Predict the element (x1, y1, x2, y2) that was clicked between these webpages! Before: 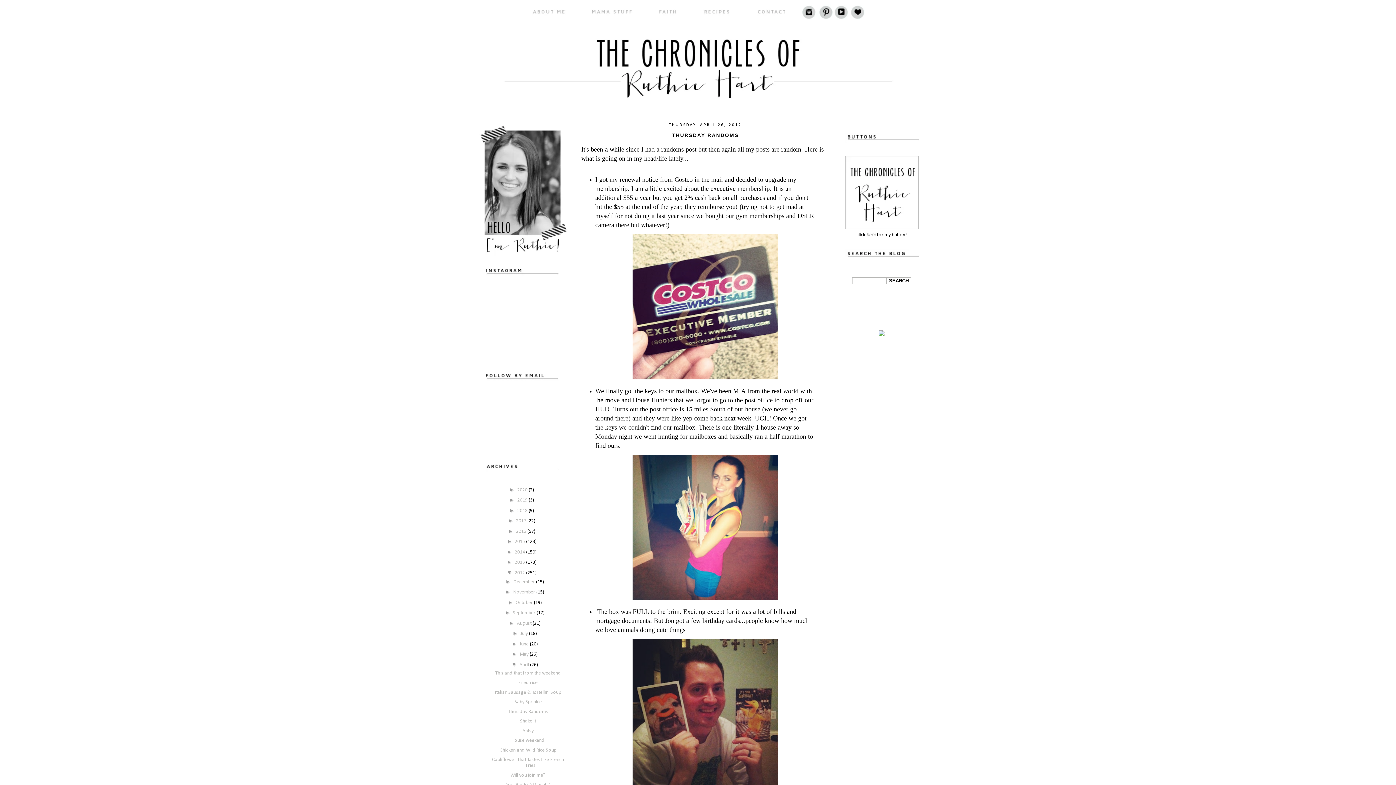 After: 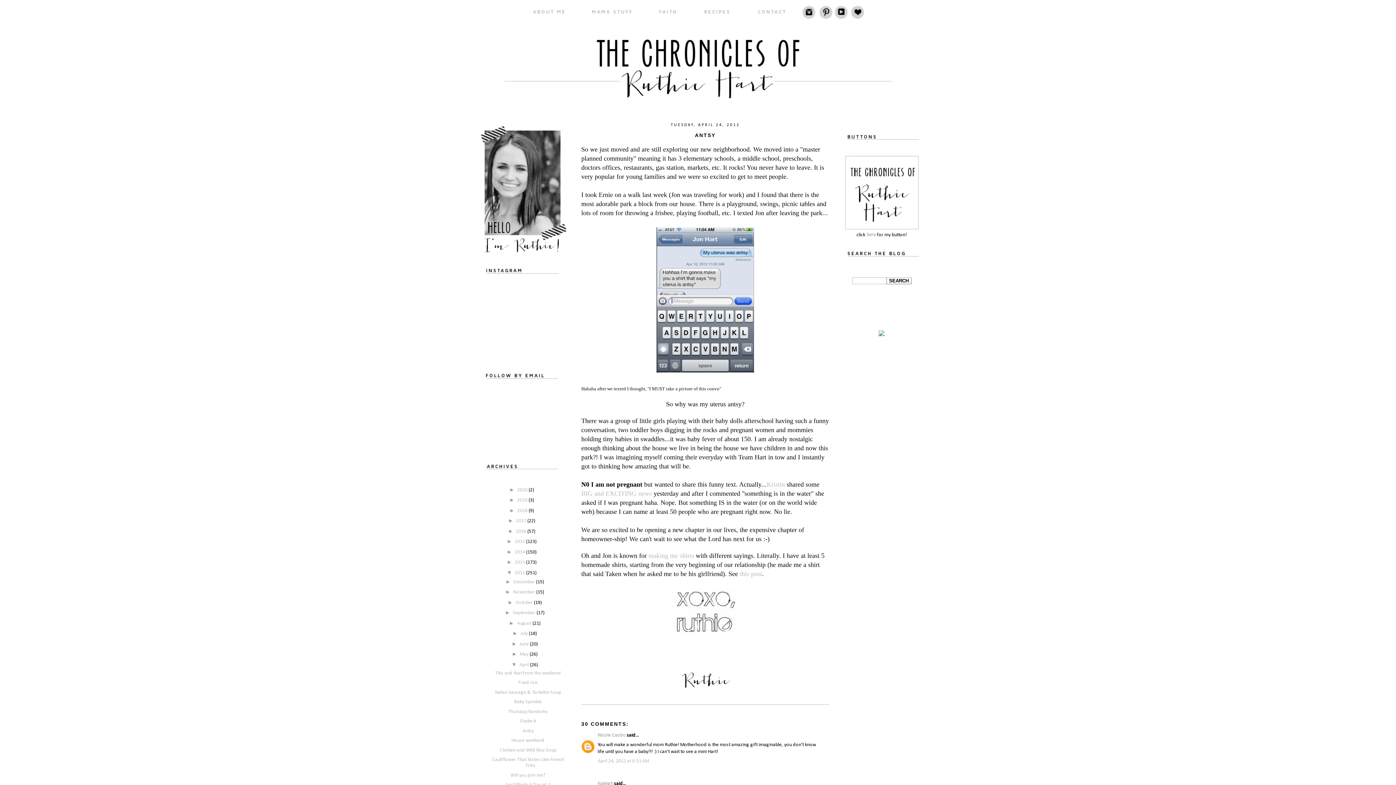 Action: label: Antsy bbox: (522, 728, 533, 734)